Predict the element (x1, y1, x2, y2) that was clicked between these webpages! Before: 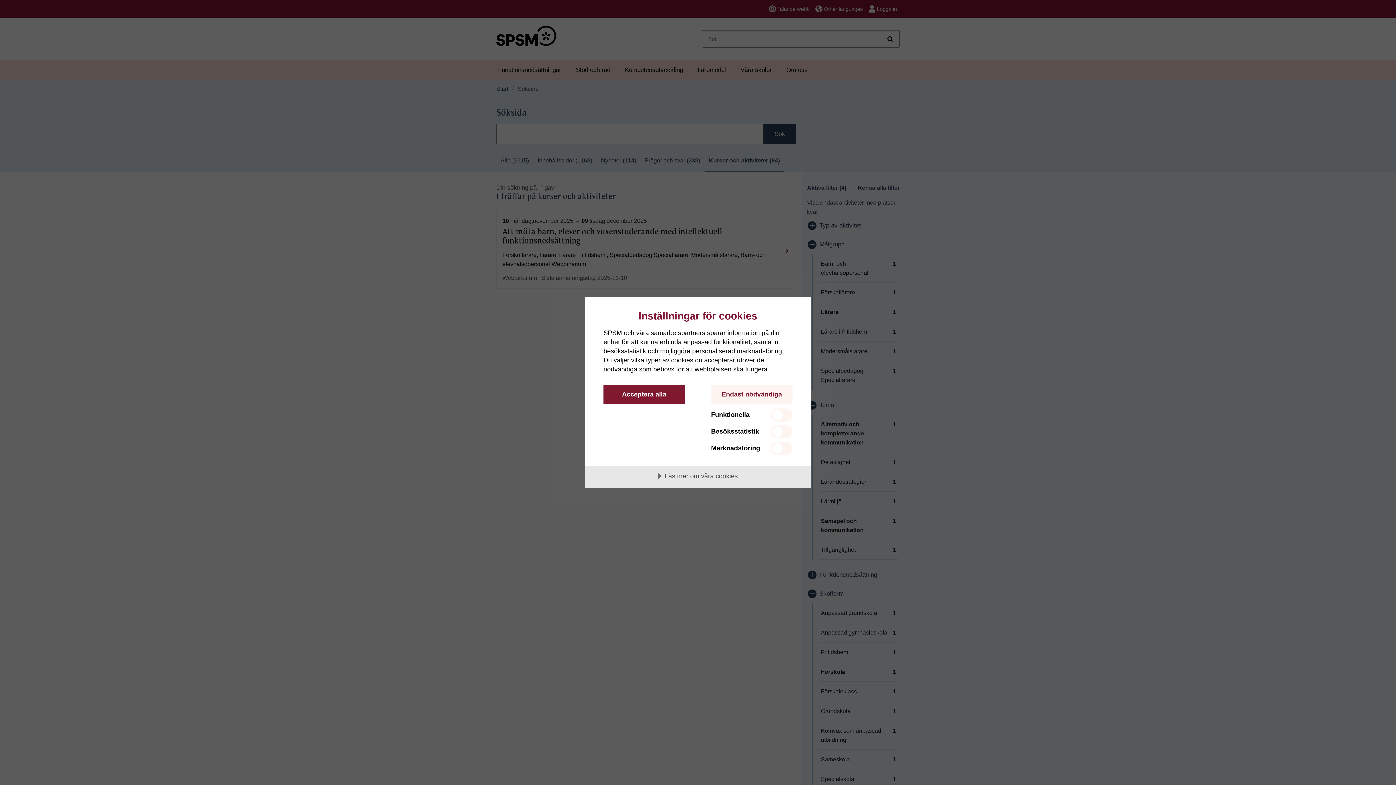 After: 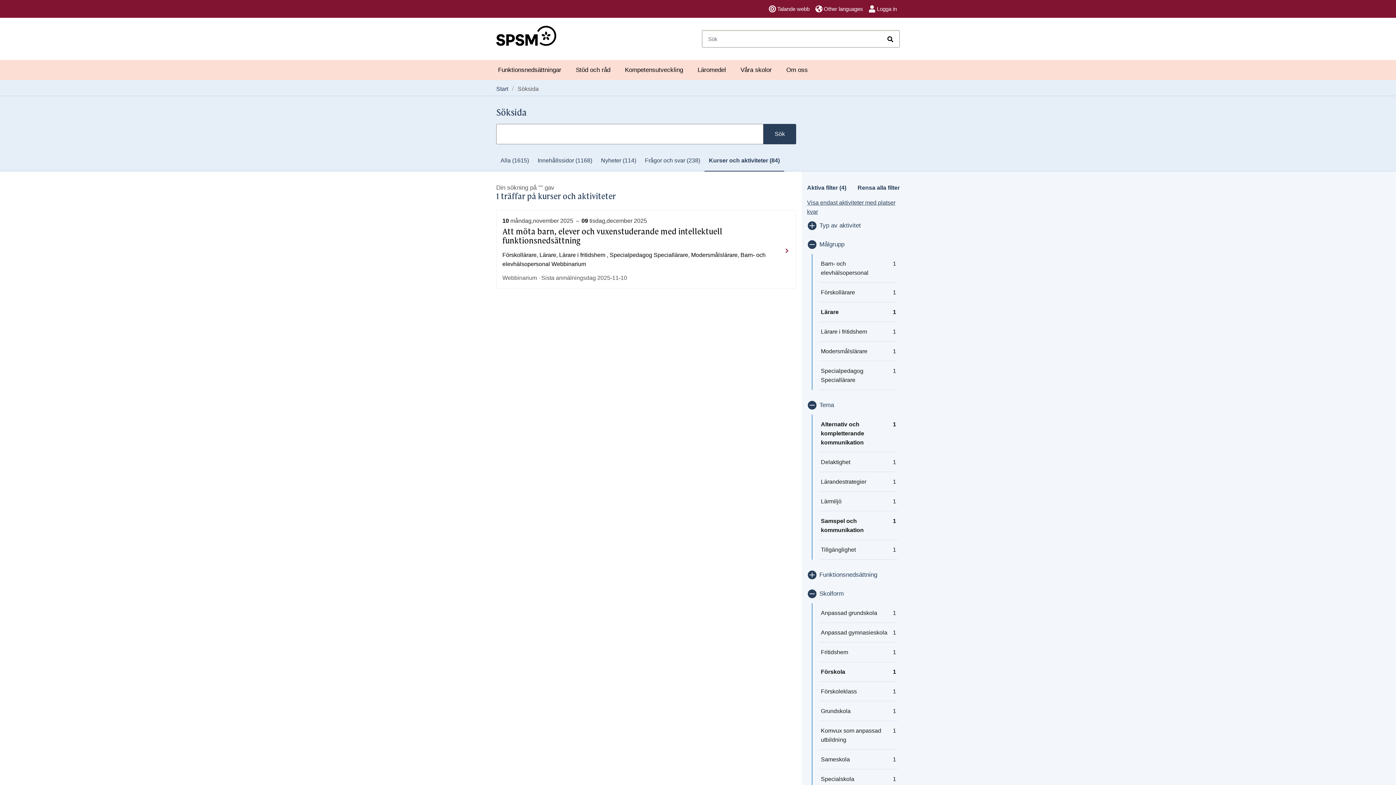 Action: bbox: (603, 385, 685, 404) label: Acceptera alla